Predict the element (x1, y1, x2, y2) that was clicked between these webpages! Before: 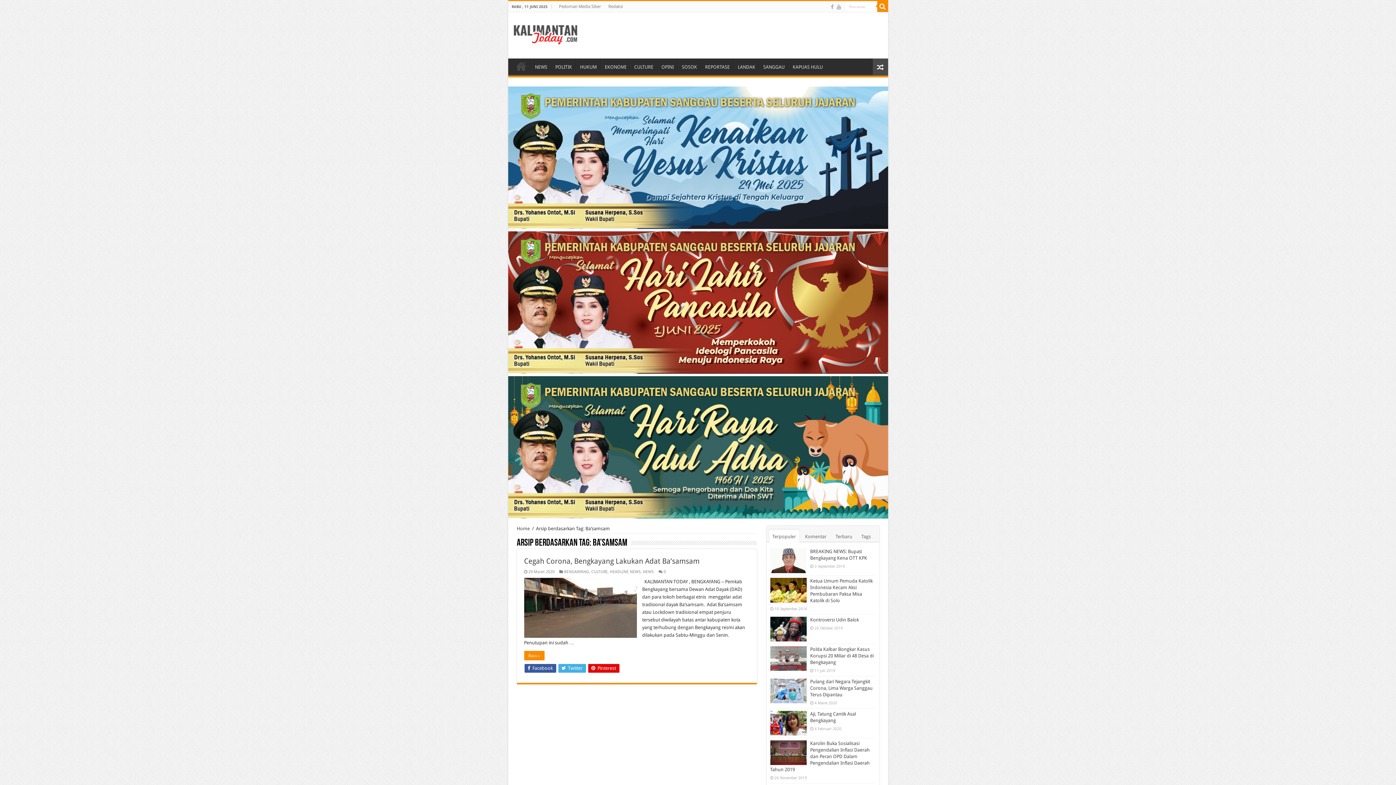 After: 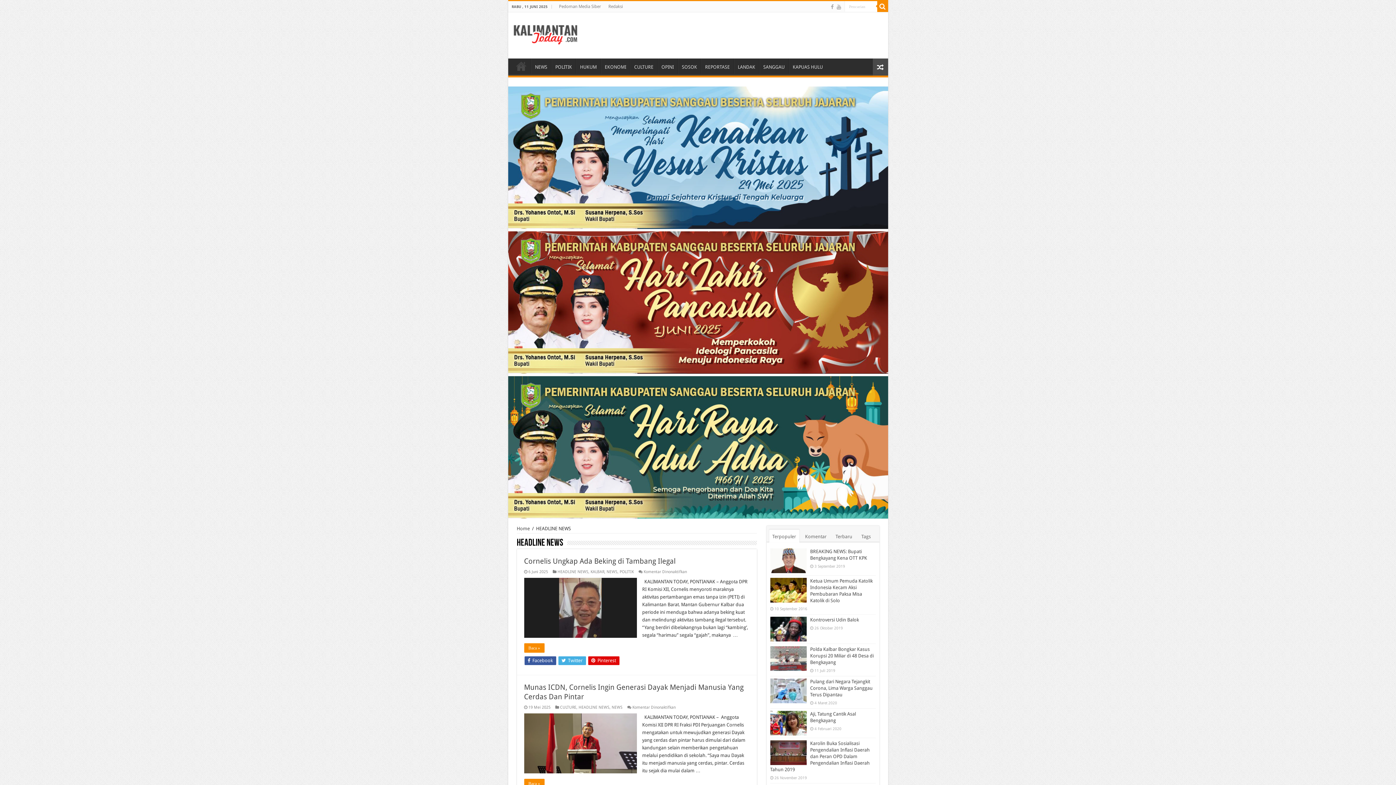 Action: bbox: (610, 569, 640, 574) label: HEADLINE NEWS